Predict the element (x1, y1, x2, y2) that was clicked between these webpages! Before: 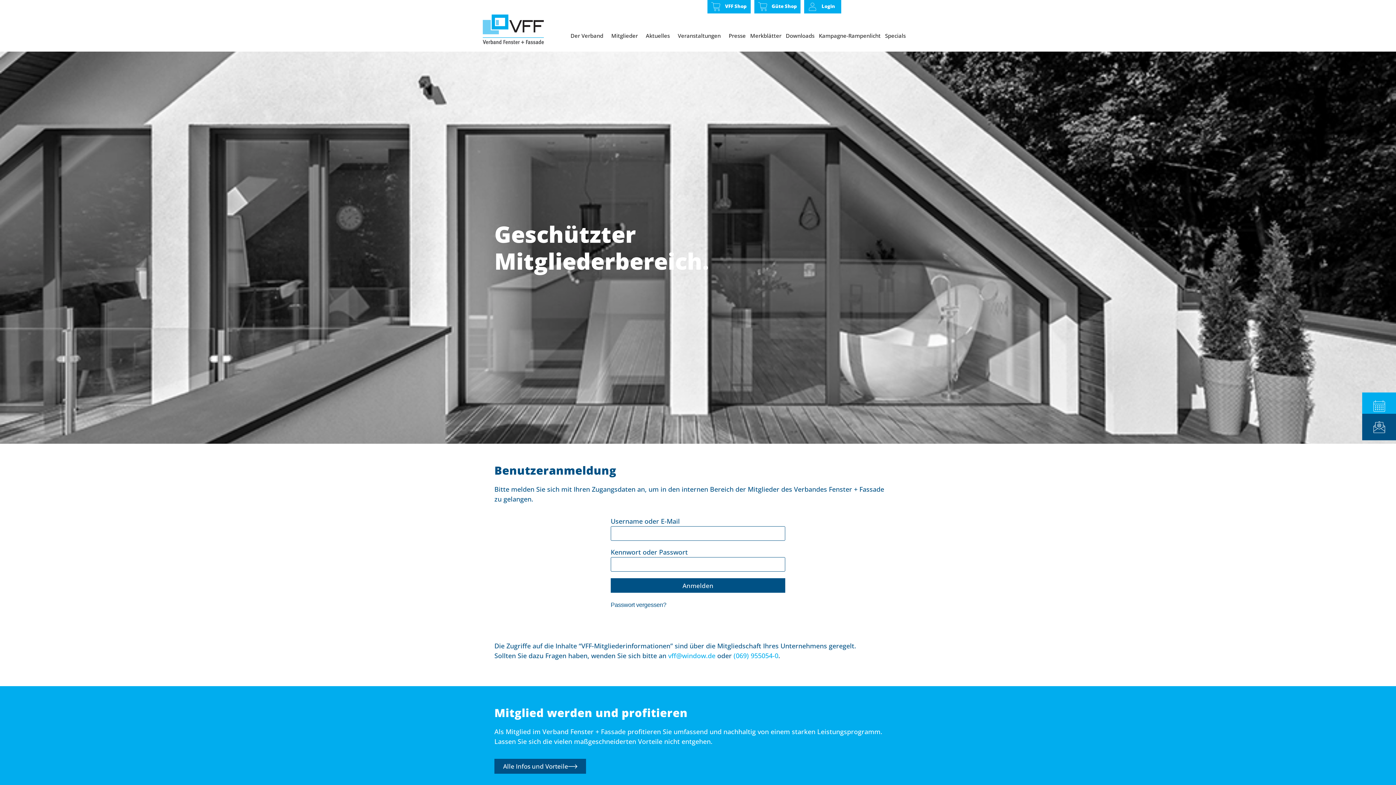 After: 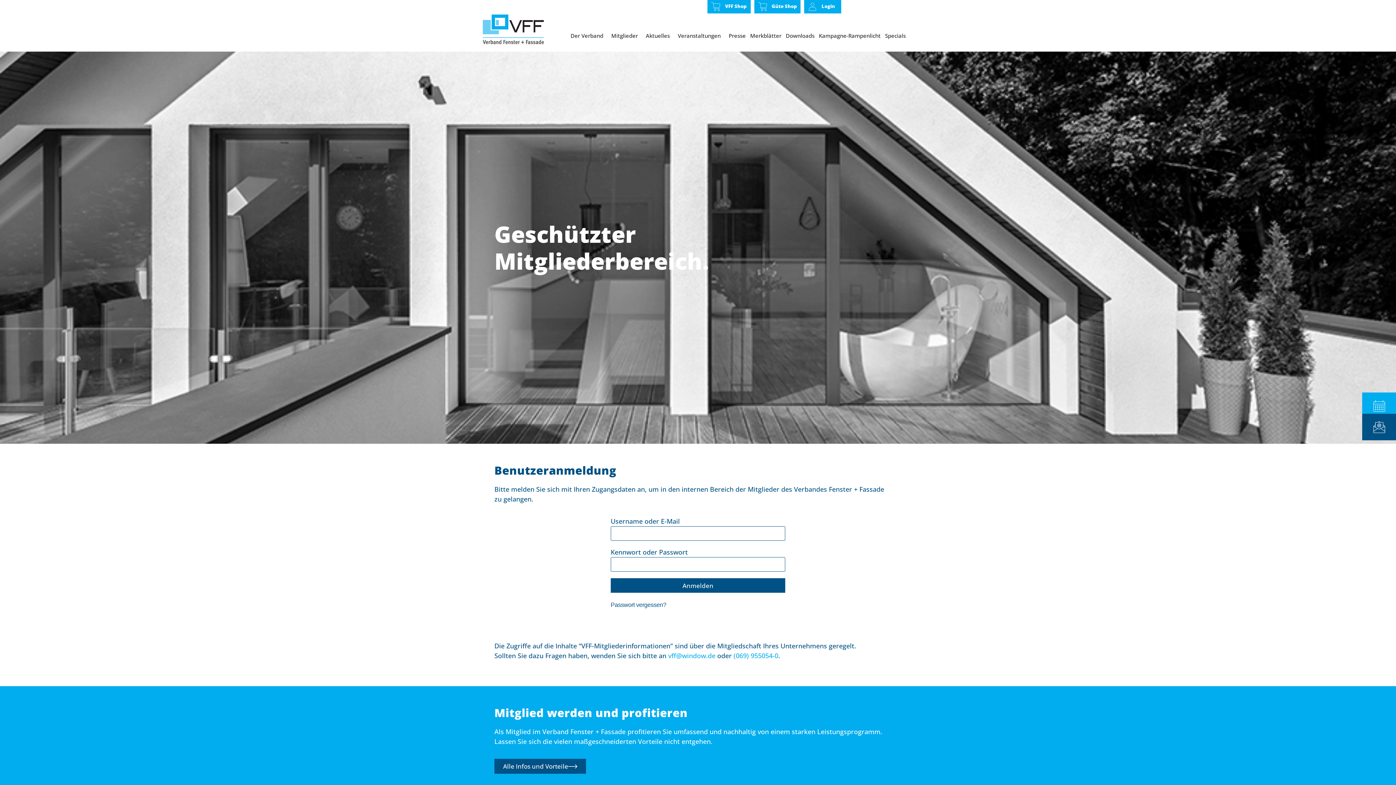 Action: label: Login bbox: (807, 1, 818, 12)